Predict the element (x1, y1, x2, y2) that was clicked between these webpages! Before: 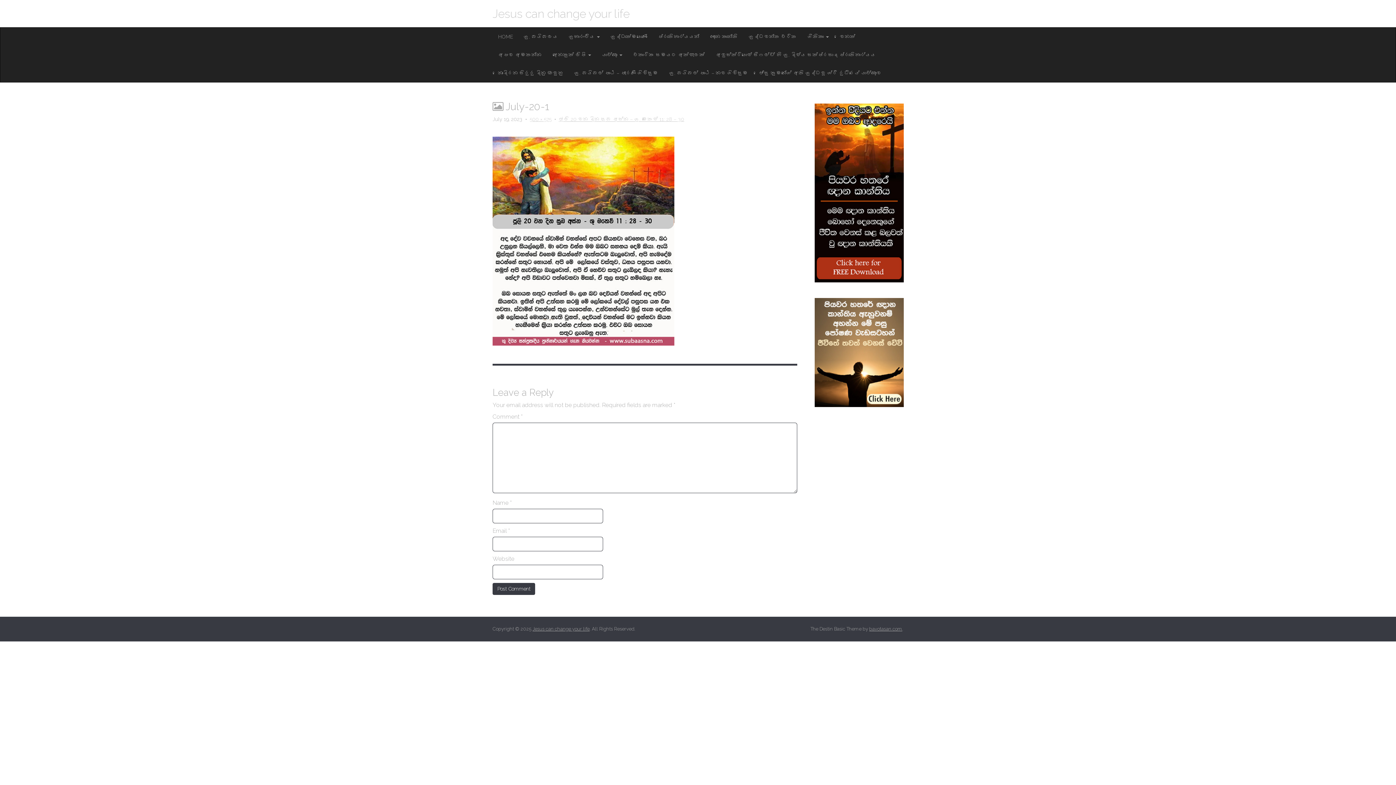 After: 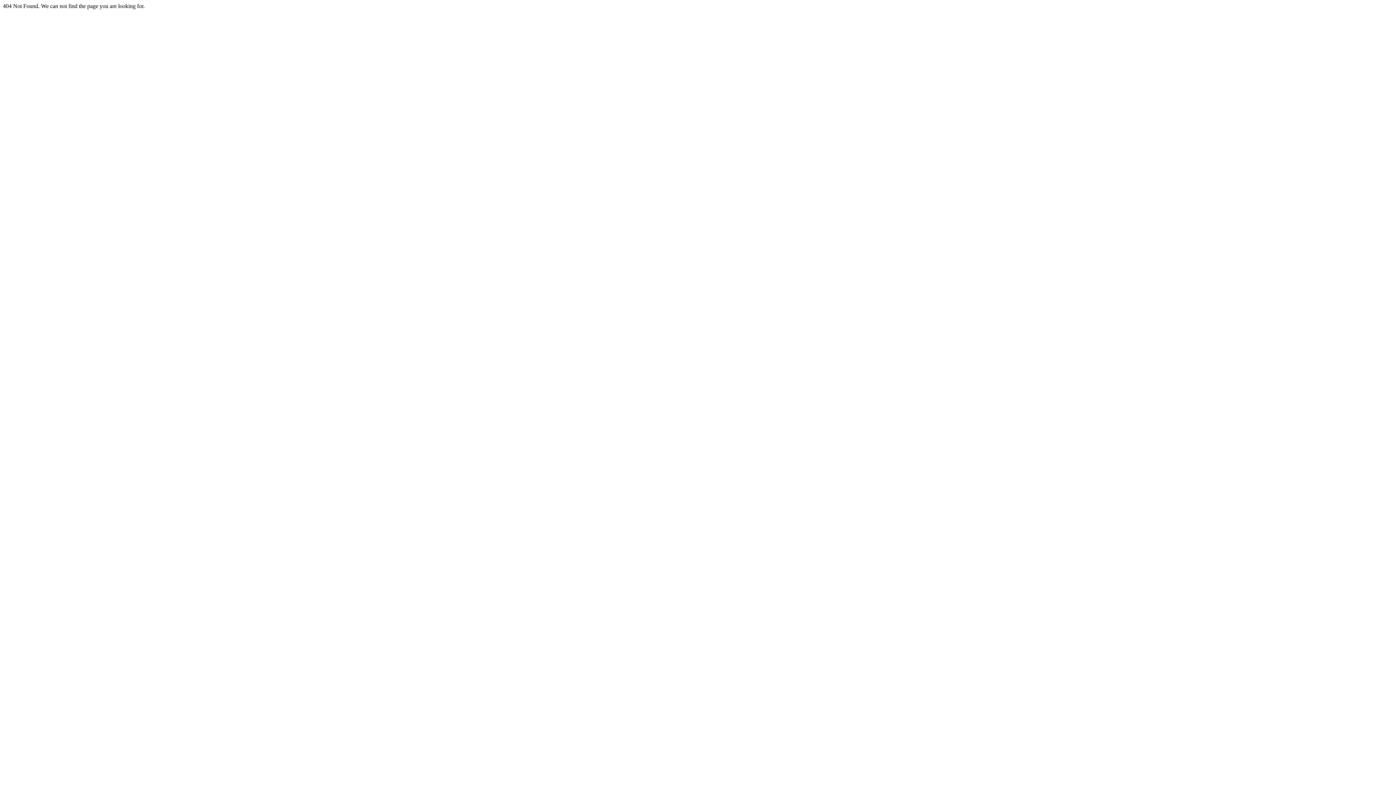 Action: bbox: (869, 626, 902, 632) label: bavotasan.com